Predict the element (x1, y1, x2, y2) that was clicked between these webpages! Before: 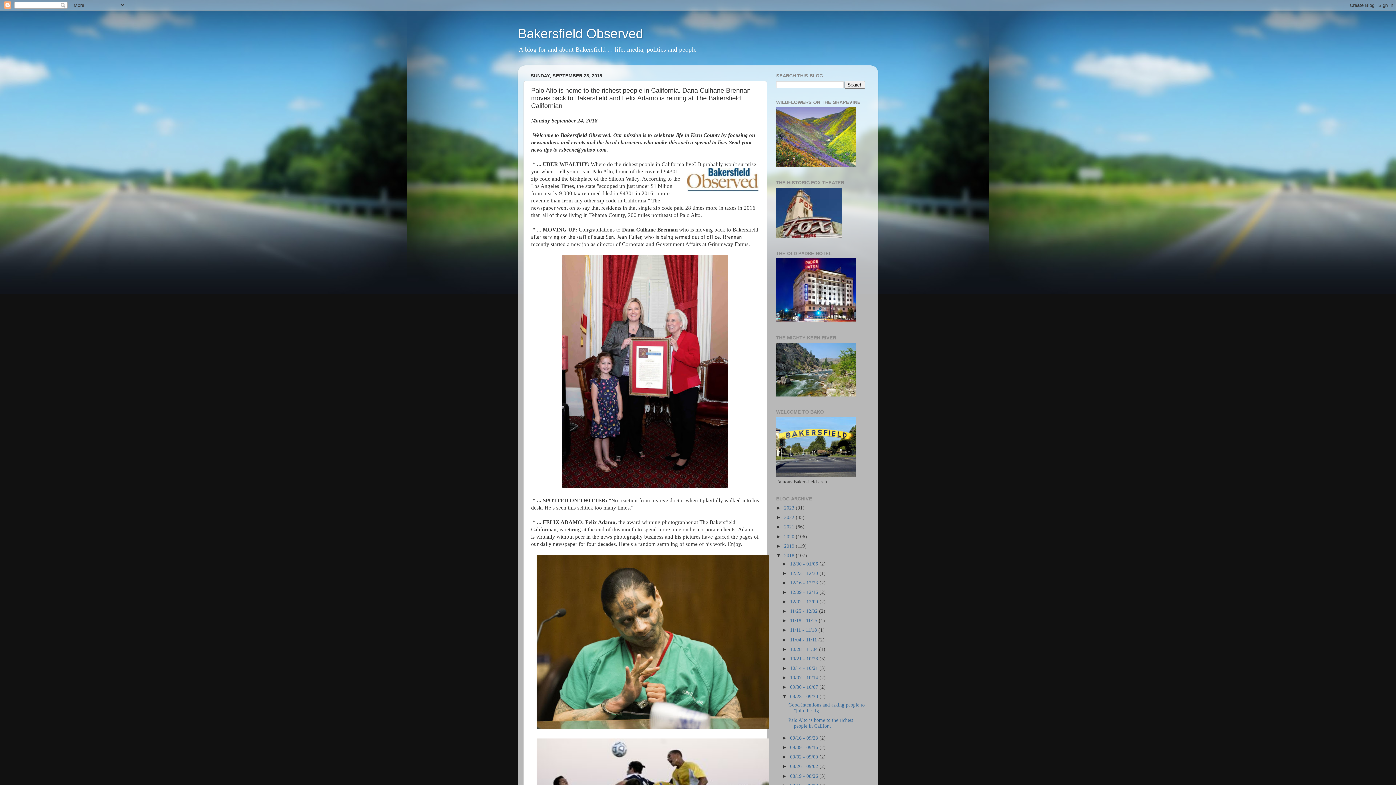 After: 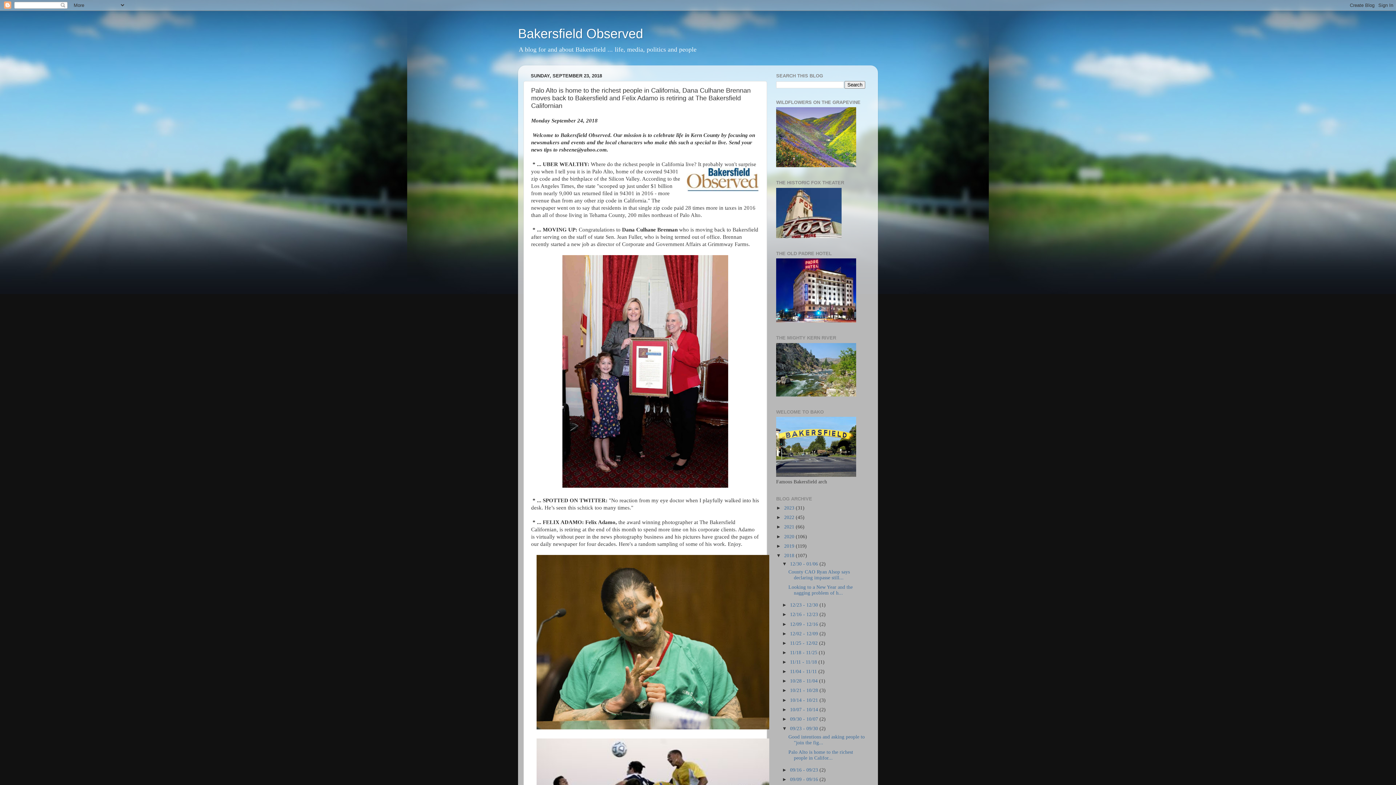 Action: bbox: (782, 561, 790, 566) label: ►  